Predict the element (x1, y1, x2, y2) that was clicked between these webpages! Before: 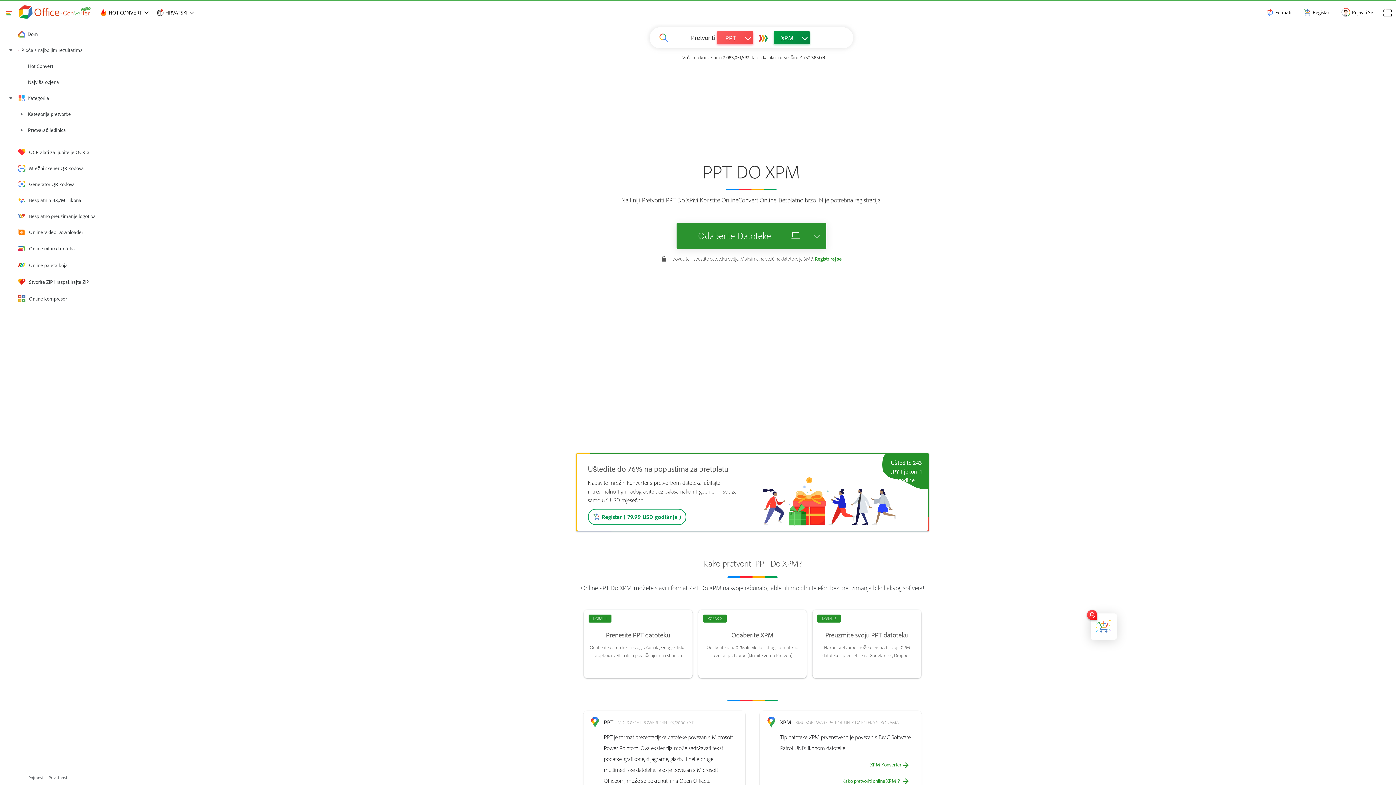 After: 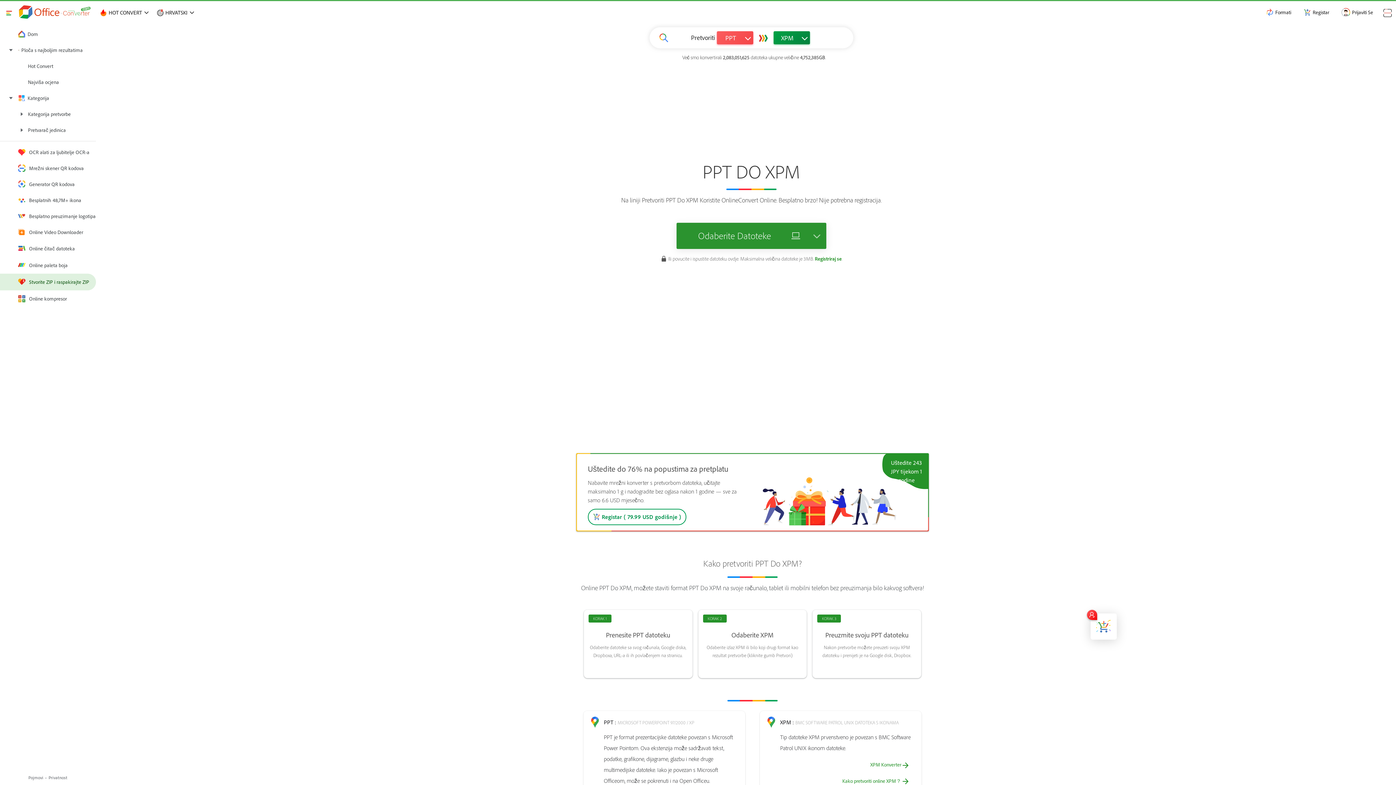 Action: bbox: (0, 273, 96, 290) label: Stvorite ZIP i raspakirajte ZIP